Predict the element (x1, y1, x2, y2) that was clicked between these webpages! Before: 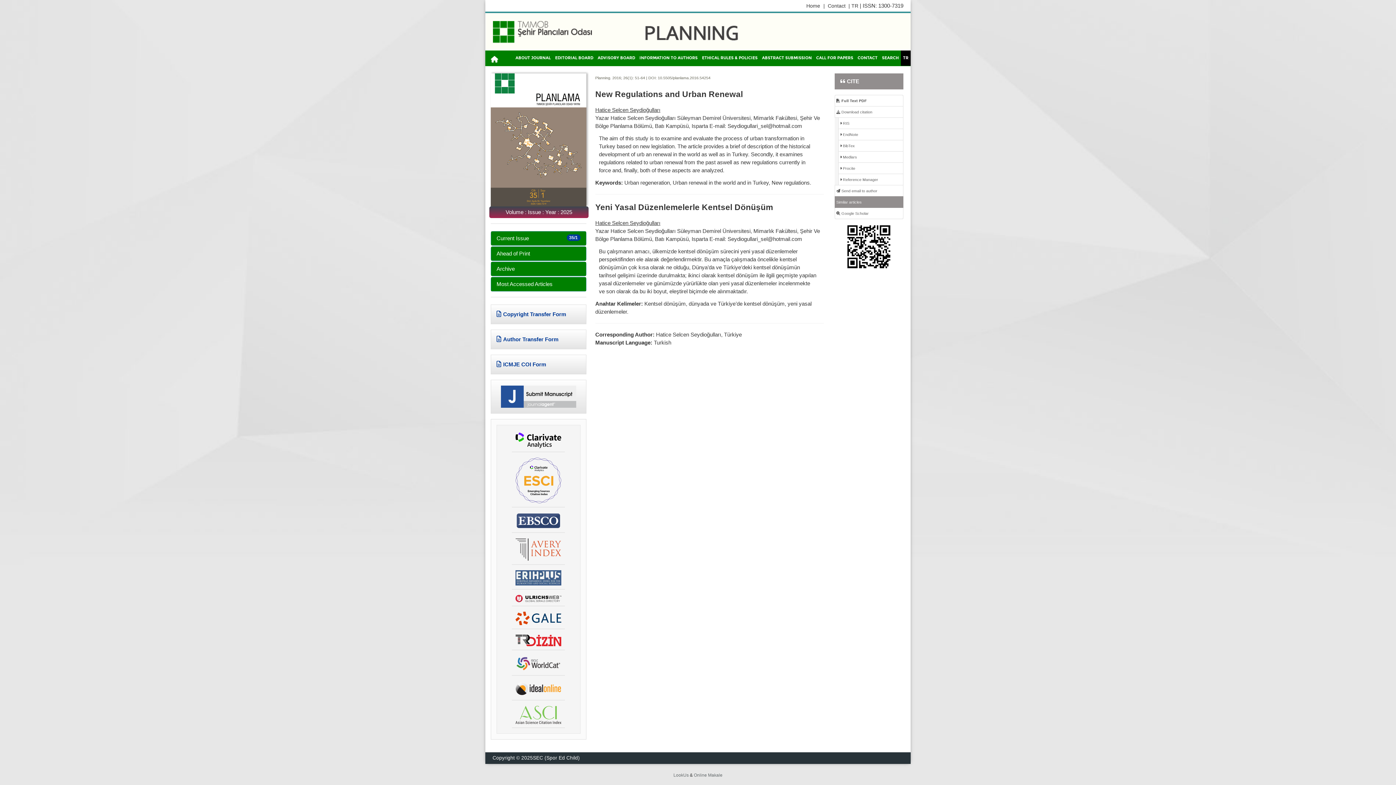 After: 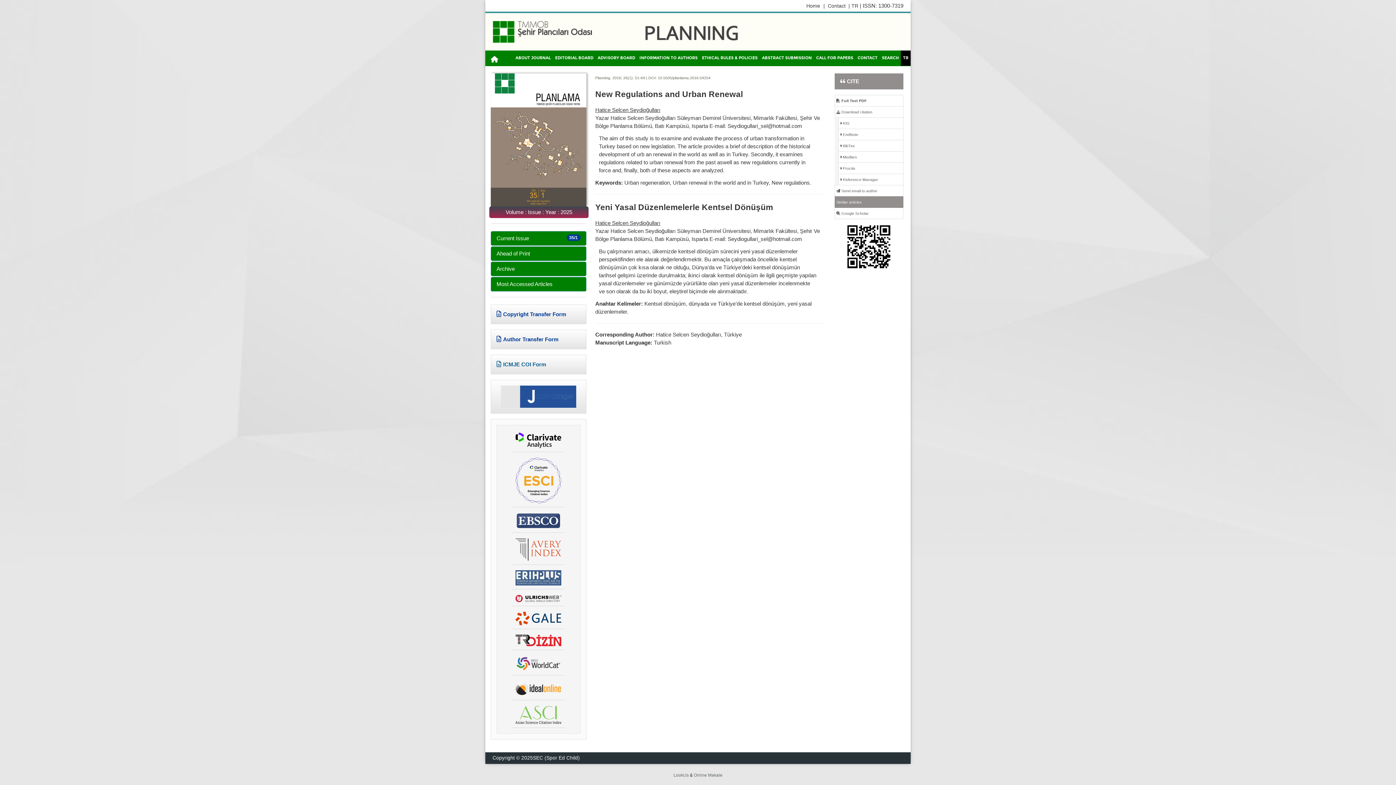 Action: bbox: (496, 361, 546, 367) label: ICMJE COI Form